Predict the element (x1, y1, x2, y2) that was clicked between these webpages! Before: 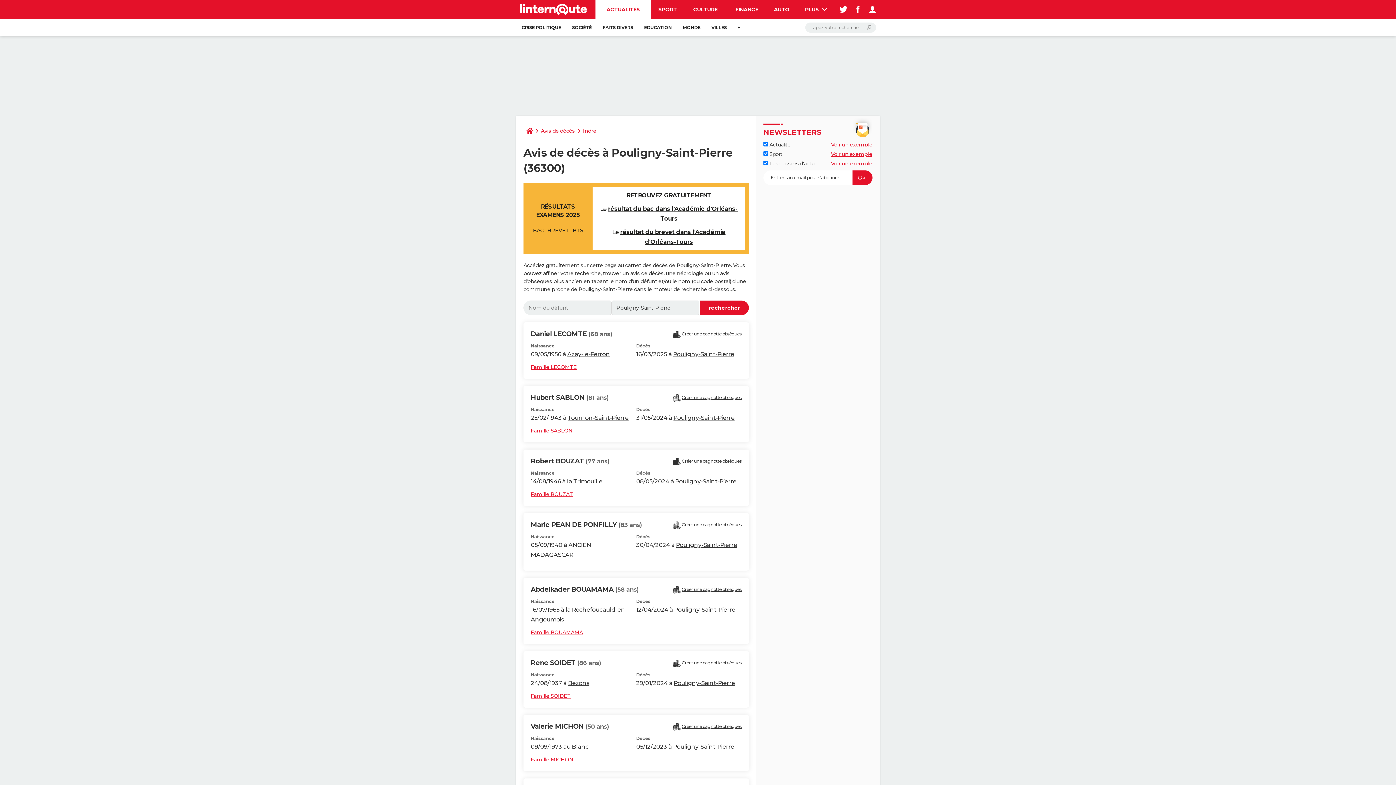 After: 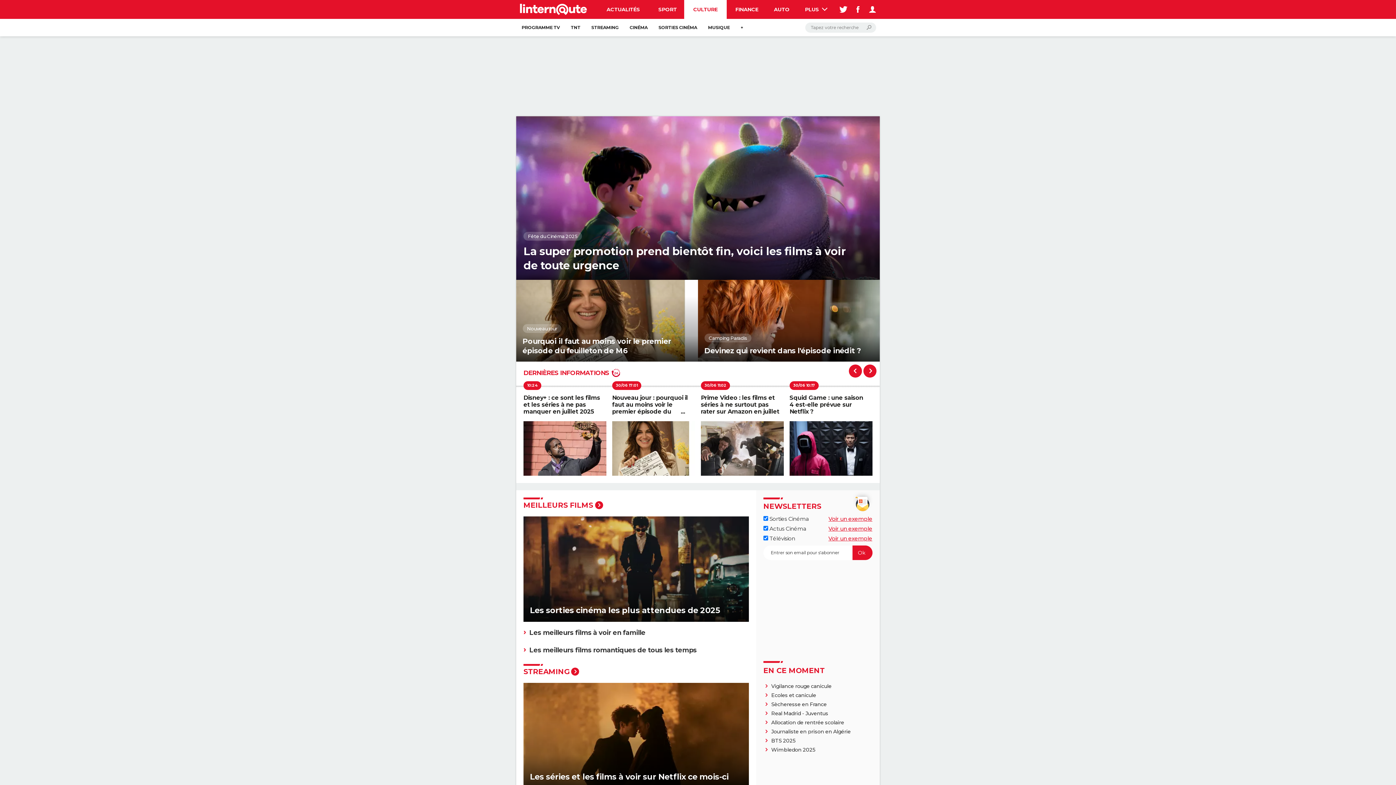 Action: bbox: (684, 0, 726, 18) label: CULTURE